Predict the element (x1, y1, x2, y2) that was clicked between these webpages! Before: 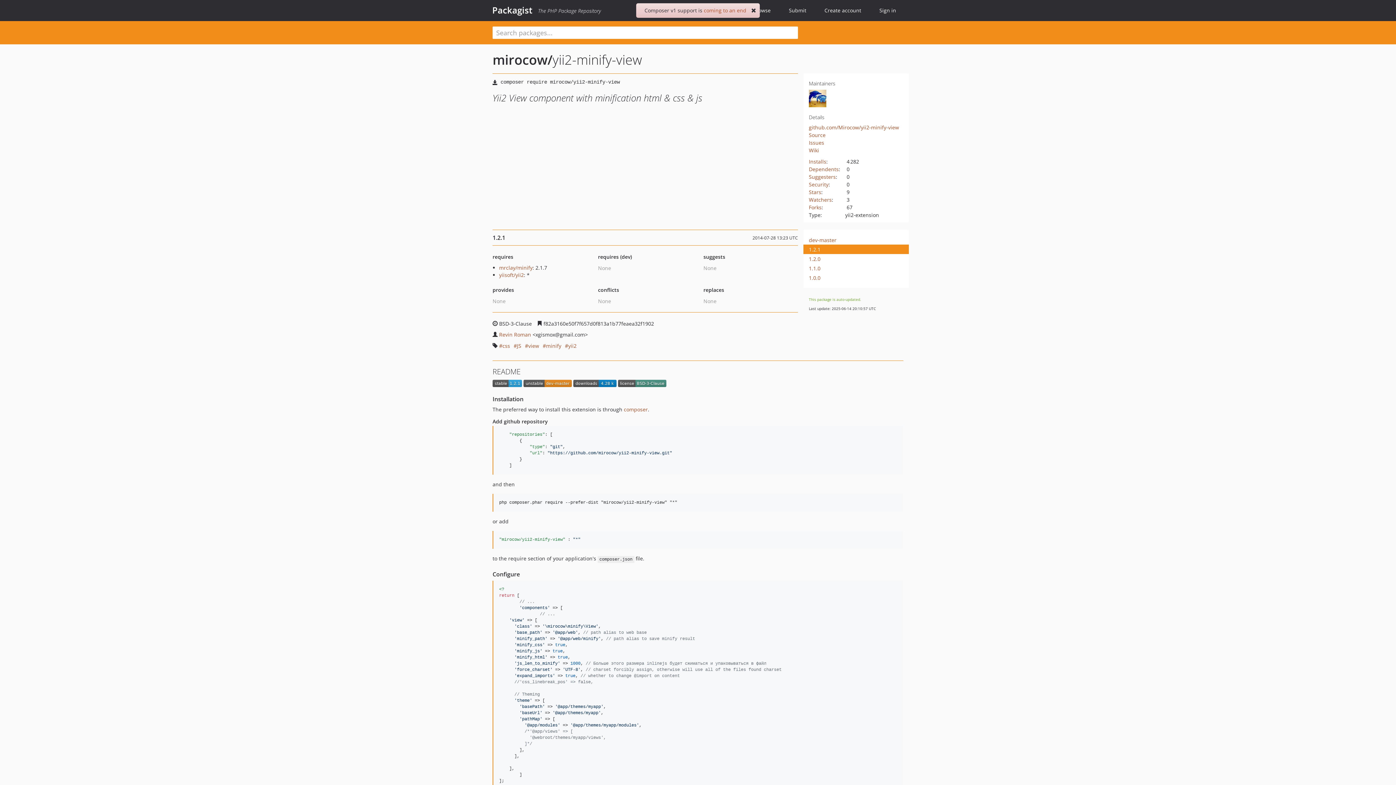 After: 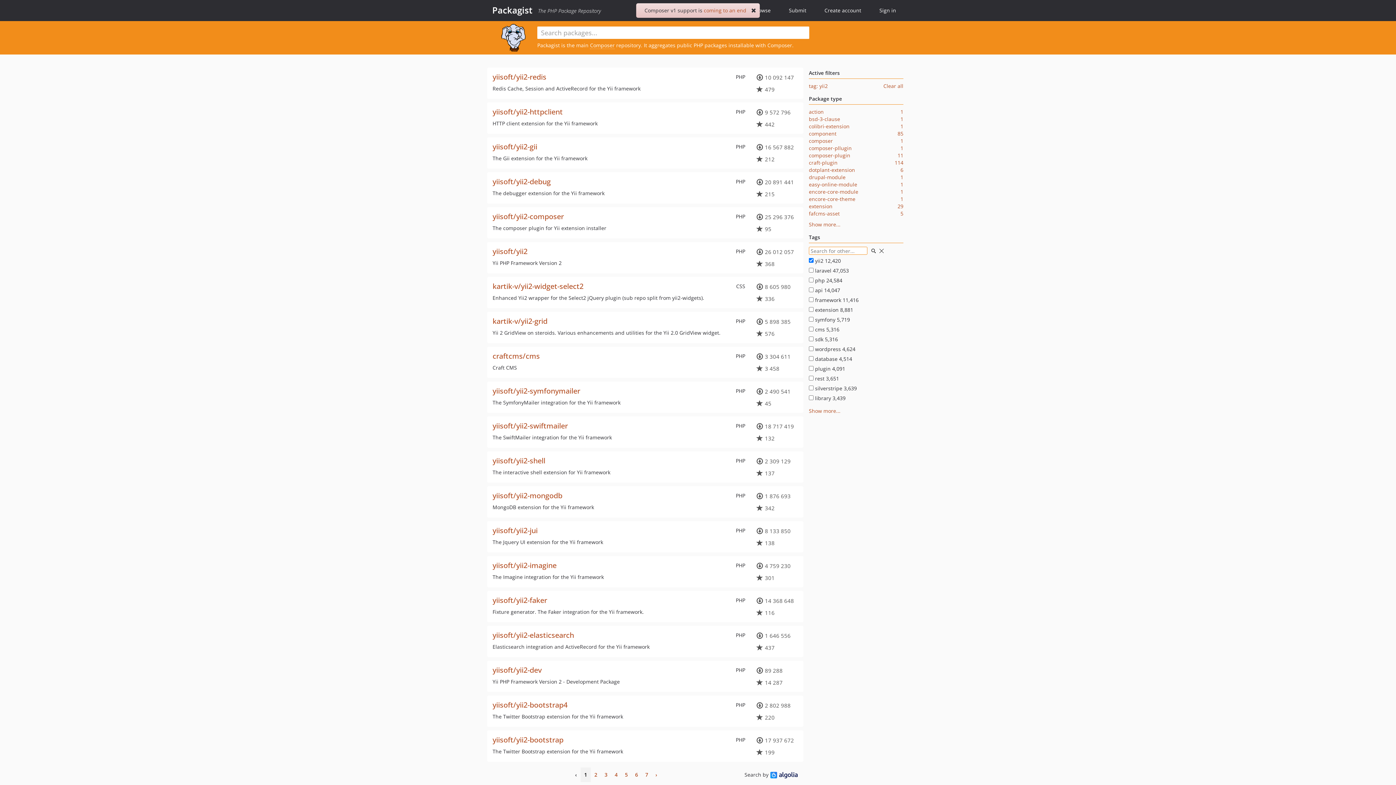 Action: label: yii2 bbox: (565, 342, 576, 349)